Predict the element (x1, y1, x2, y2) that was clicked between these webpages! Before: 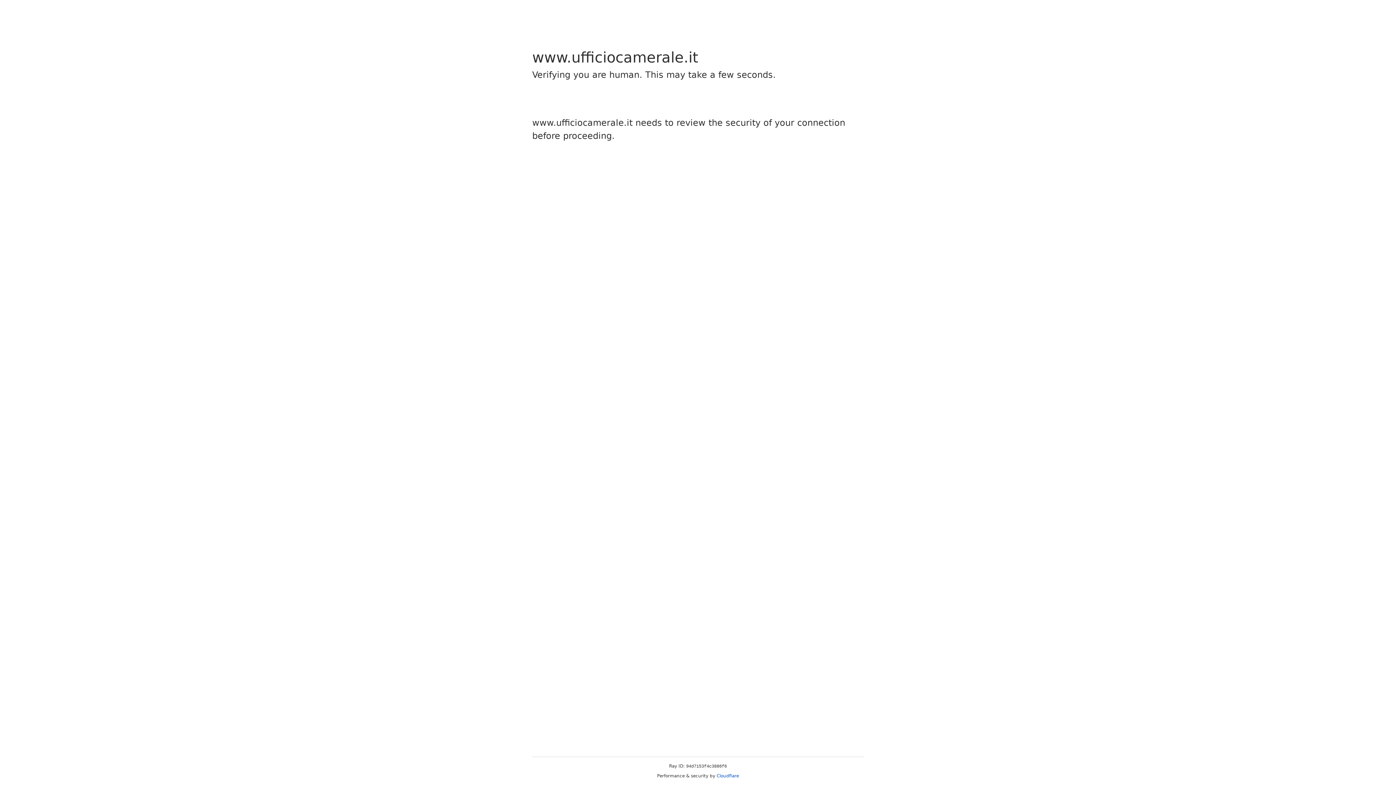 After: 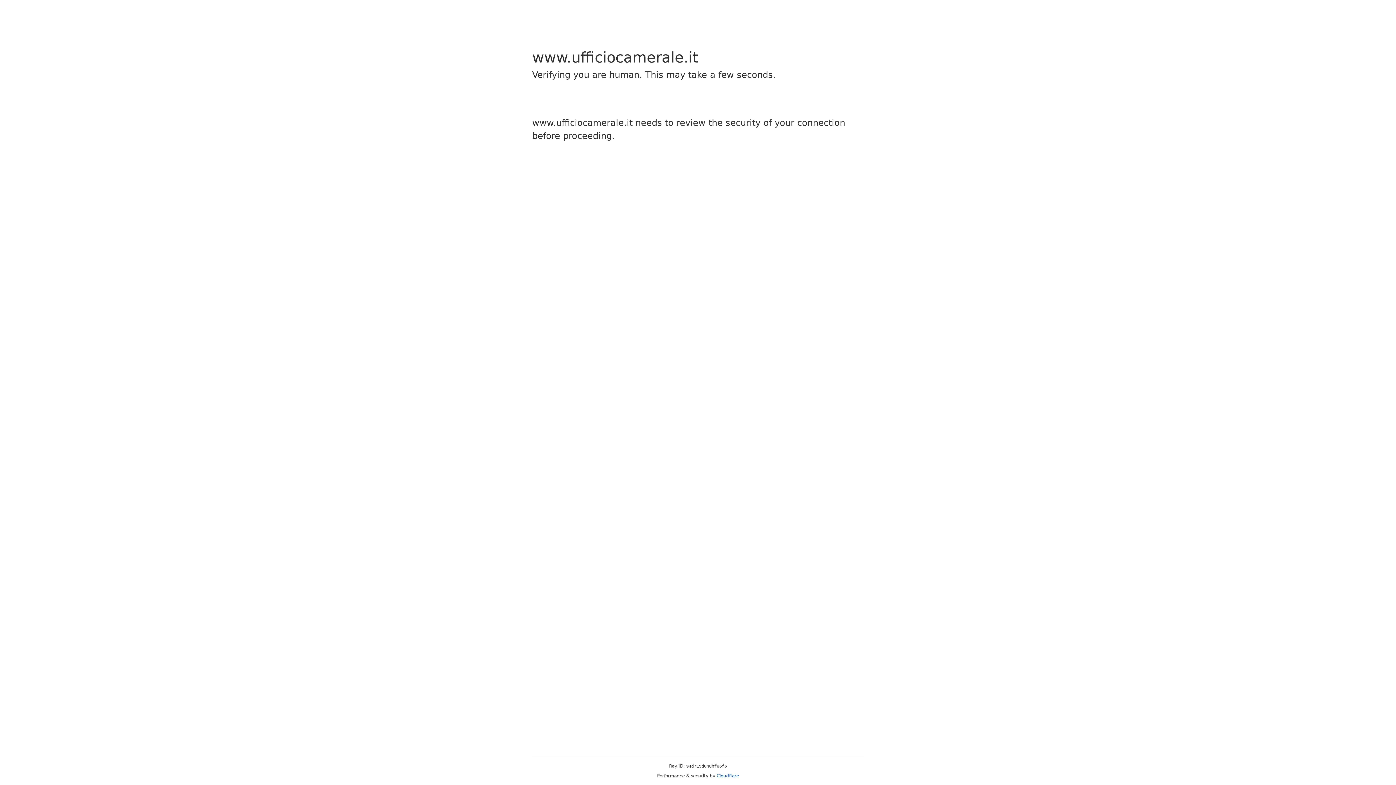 Action: bbox: (716, 773, 739, 778) label: Cloudflare